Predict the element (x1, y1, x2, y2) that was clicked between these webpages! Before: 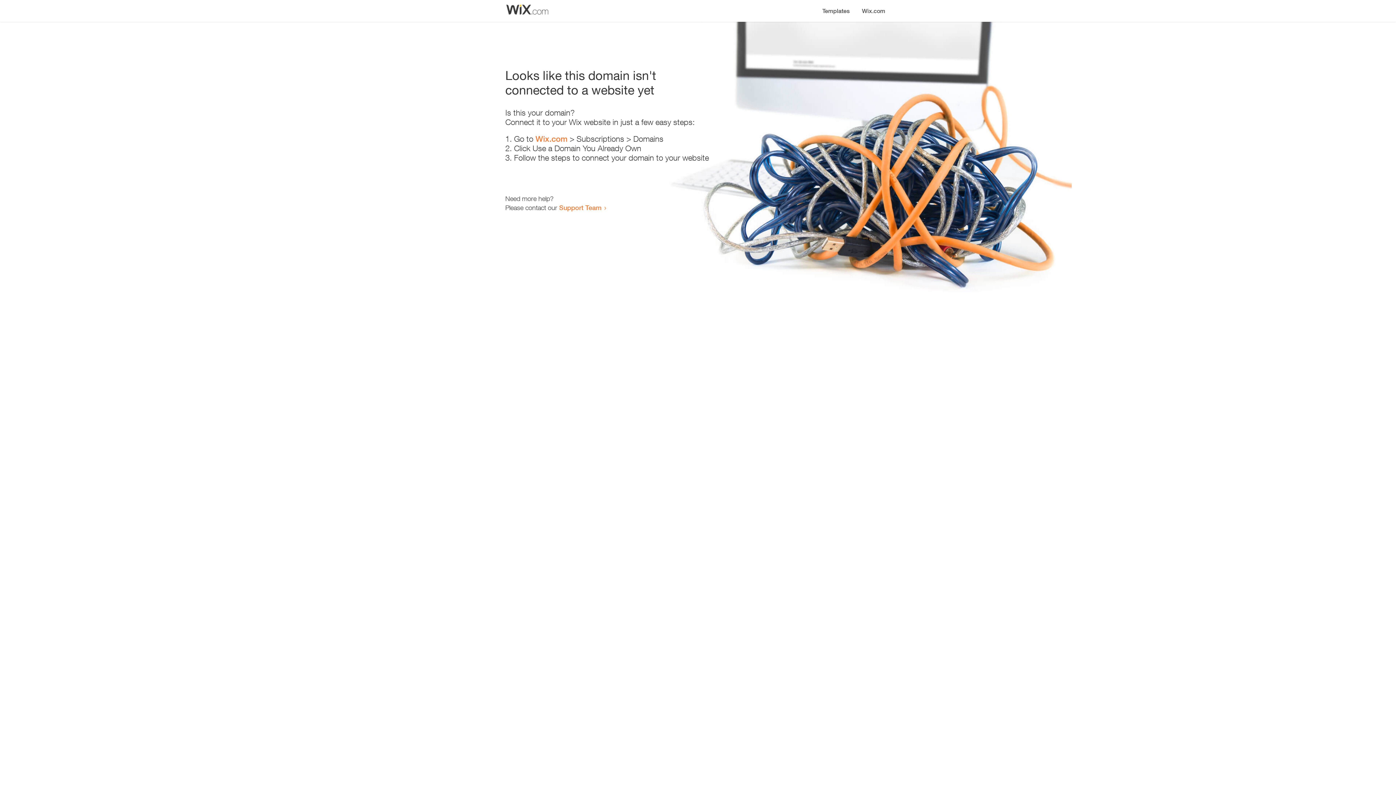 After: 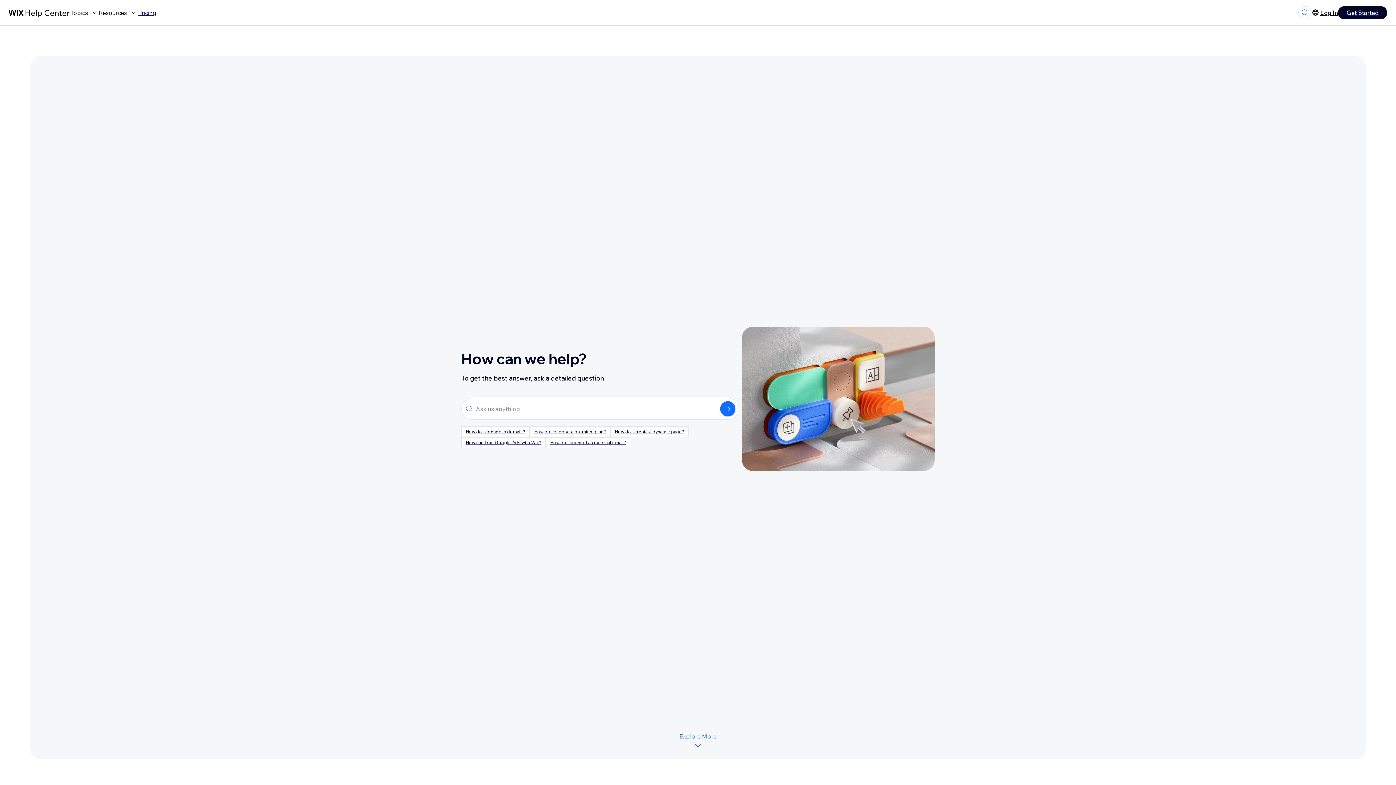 Action: bbox: (559, 203, 601, 211) label: Support Team